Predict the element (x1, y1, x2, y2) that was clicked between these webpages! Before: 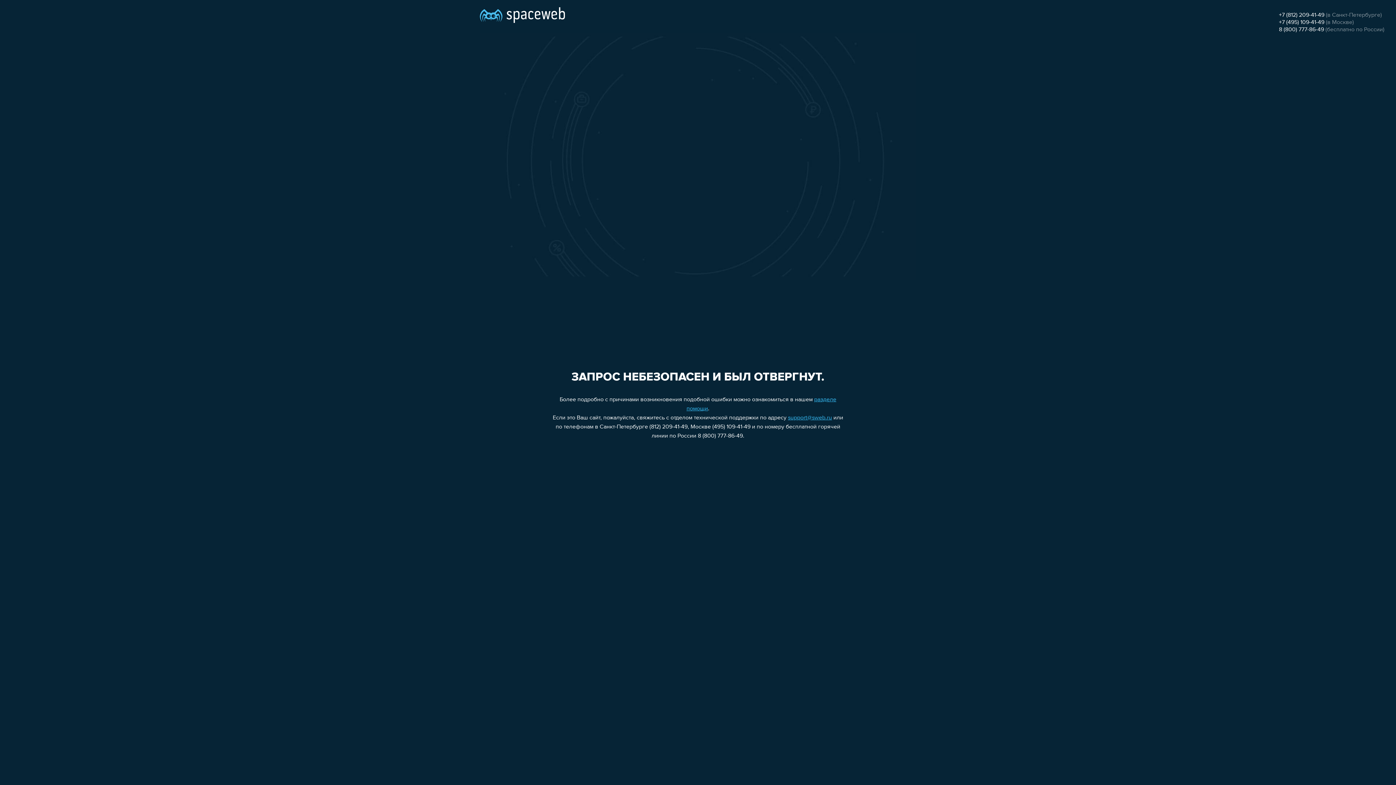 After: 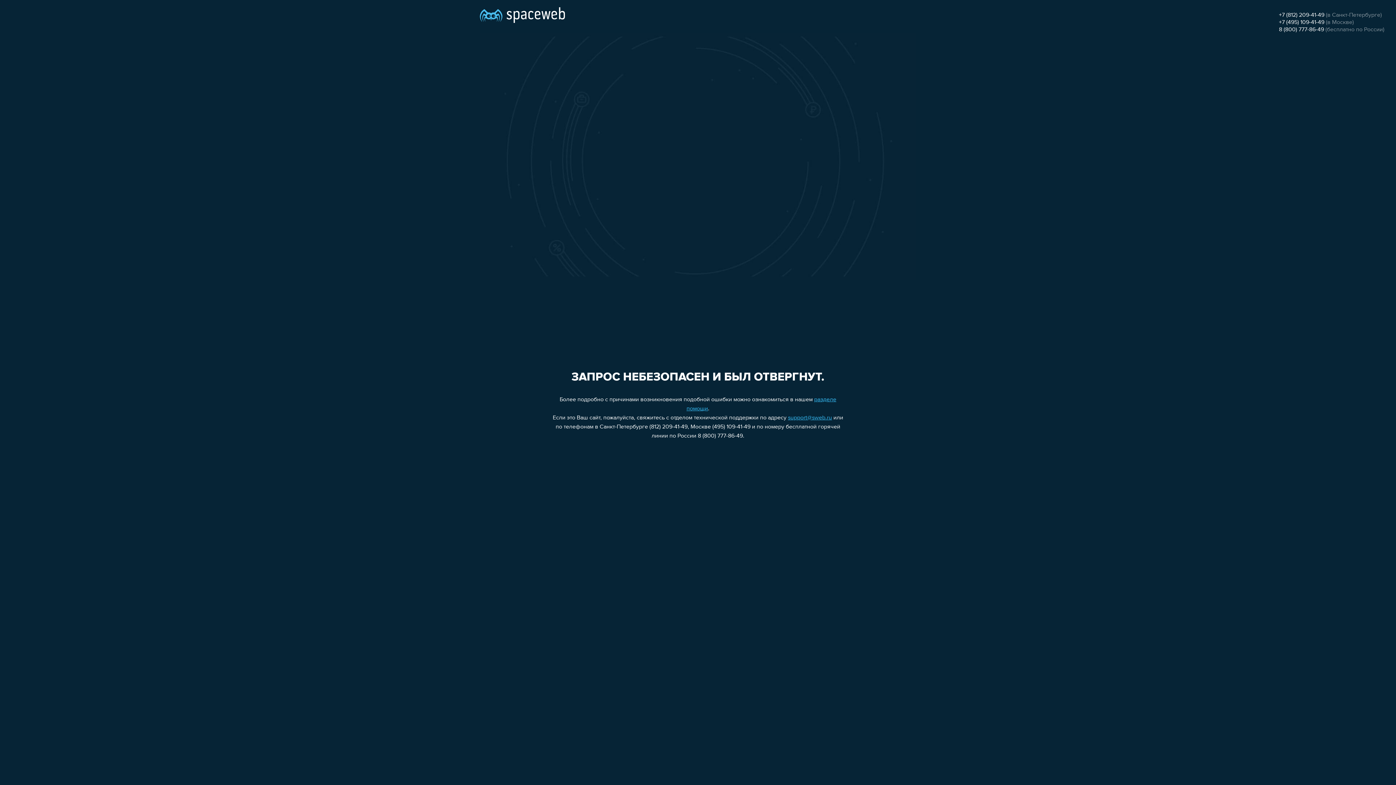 Action: label: +7 (812) 209-41-49 bbox: (1279, 12, 1324, 18)